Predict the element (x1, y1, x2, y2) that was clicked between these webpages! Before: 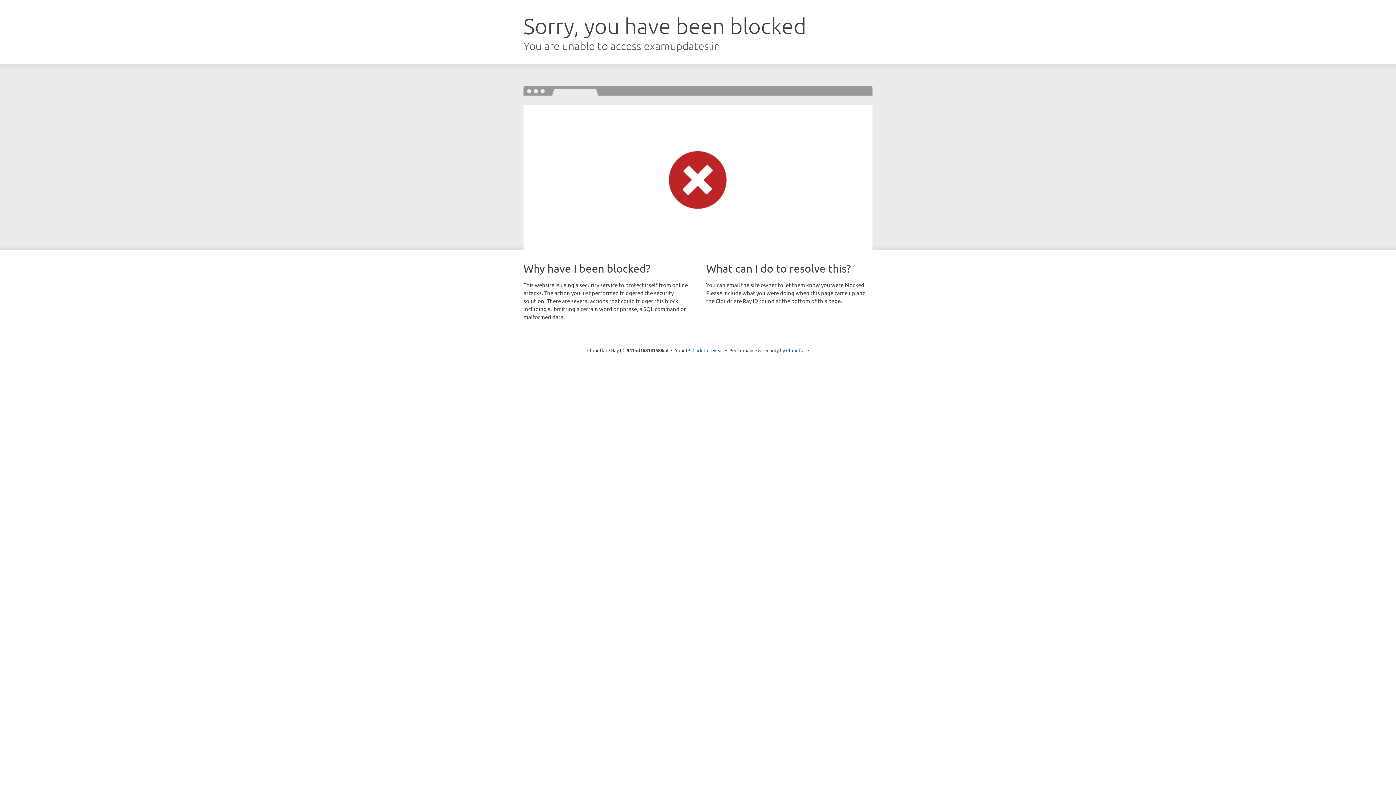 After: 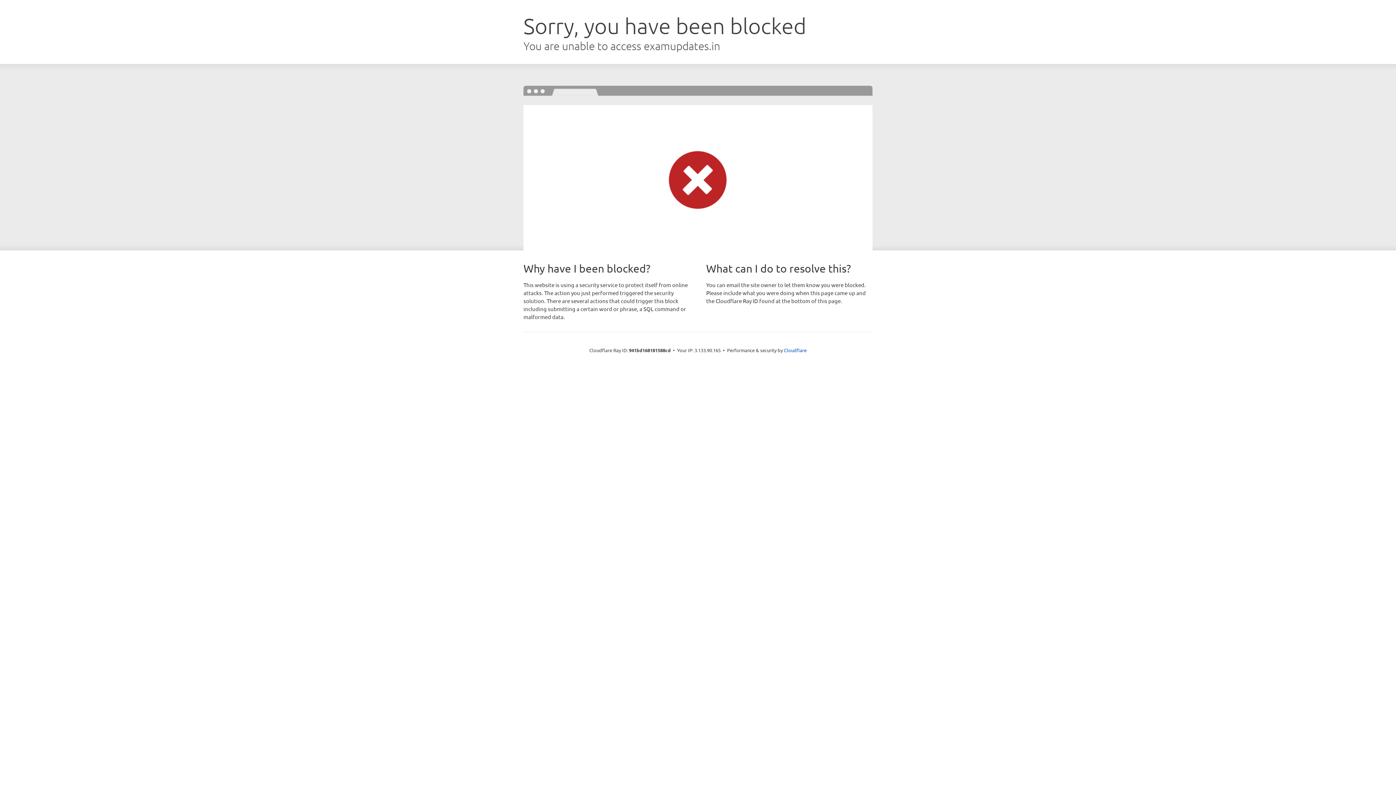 Action: label: Click to reveal bbox: (692, 346, 723, 353)